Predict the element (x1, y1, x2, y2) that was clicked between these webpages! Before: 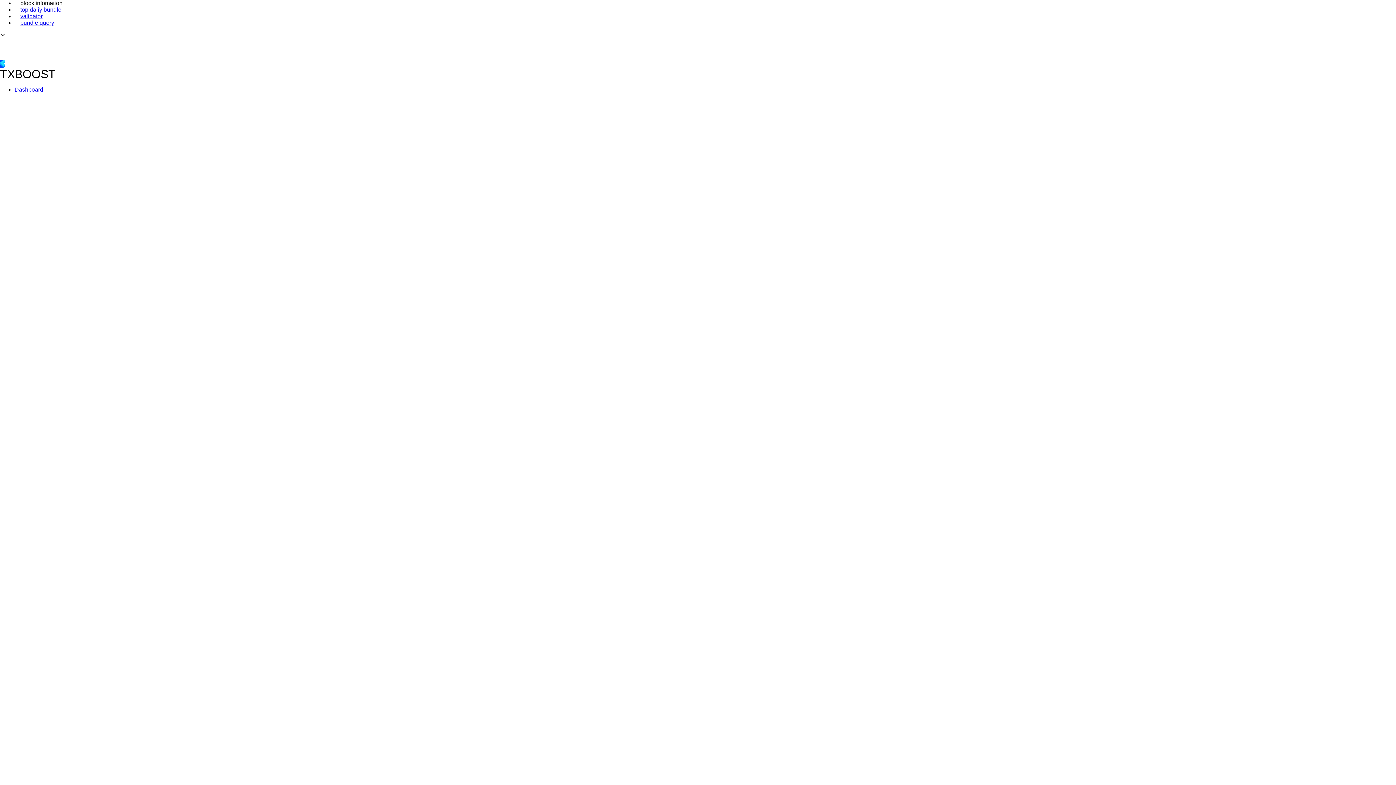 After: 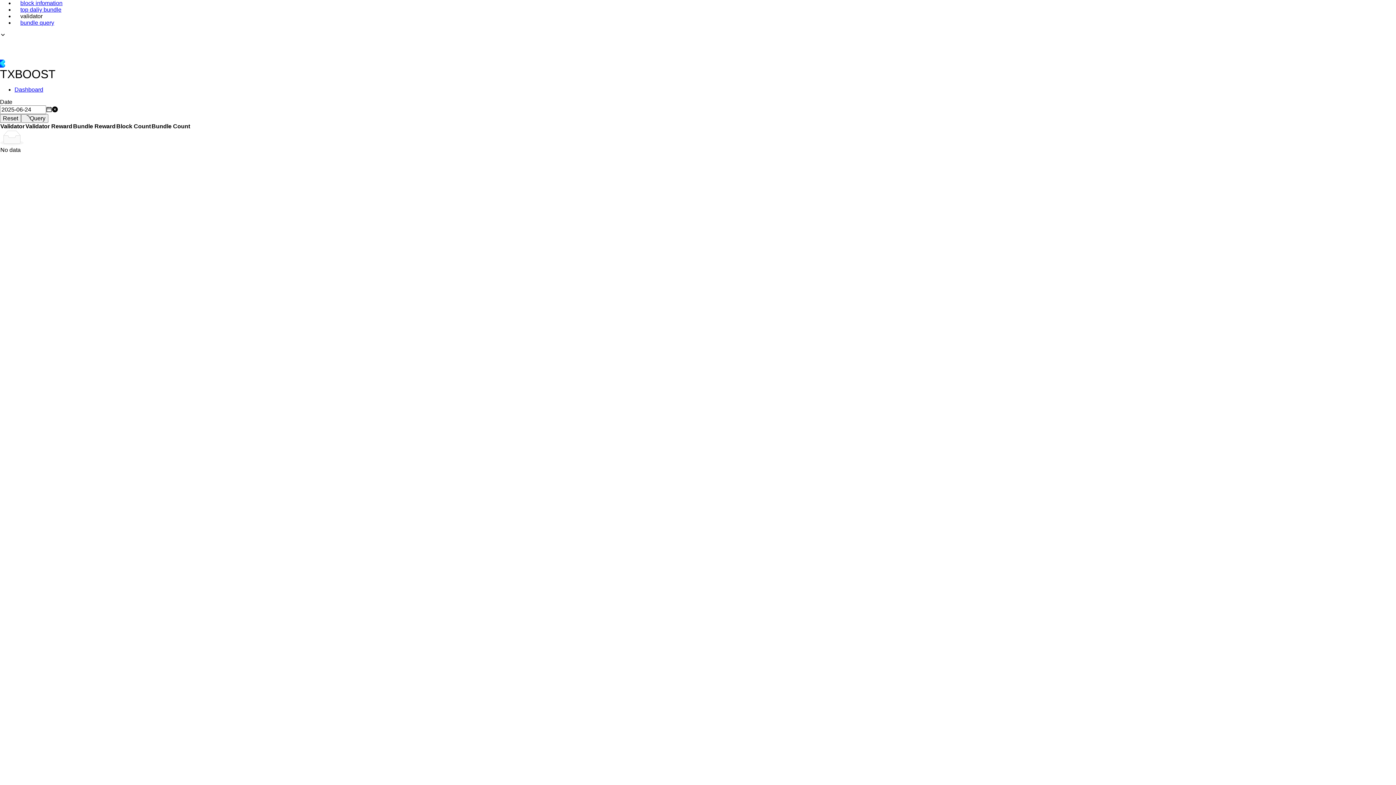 Action: bbox: (20, 13, 93, 19) label: validator